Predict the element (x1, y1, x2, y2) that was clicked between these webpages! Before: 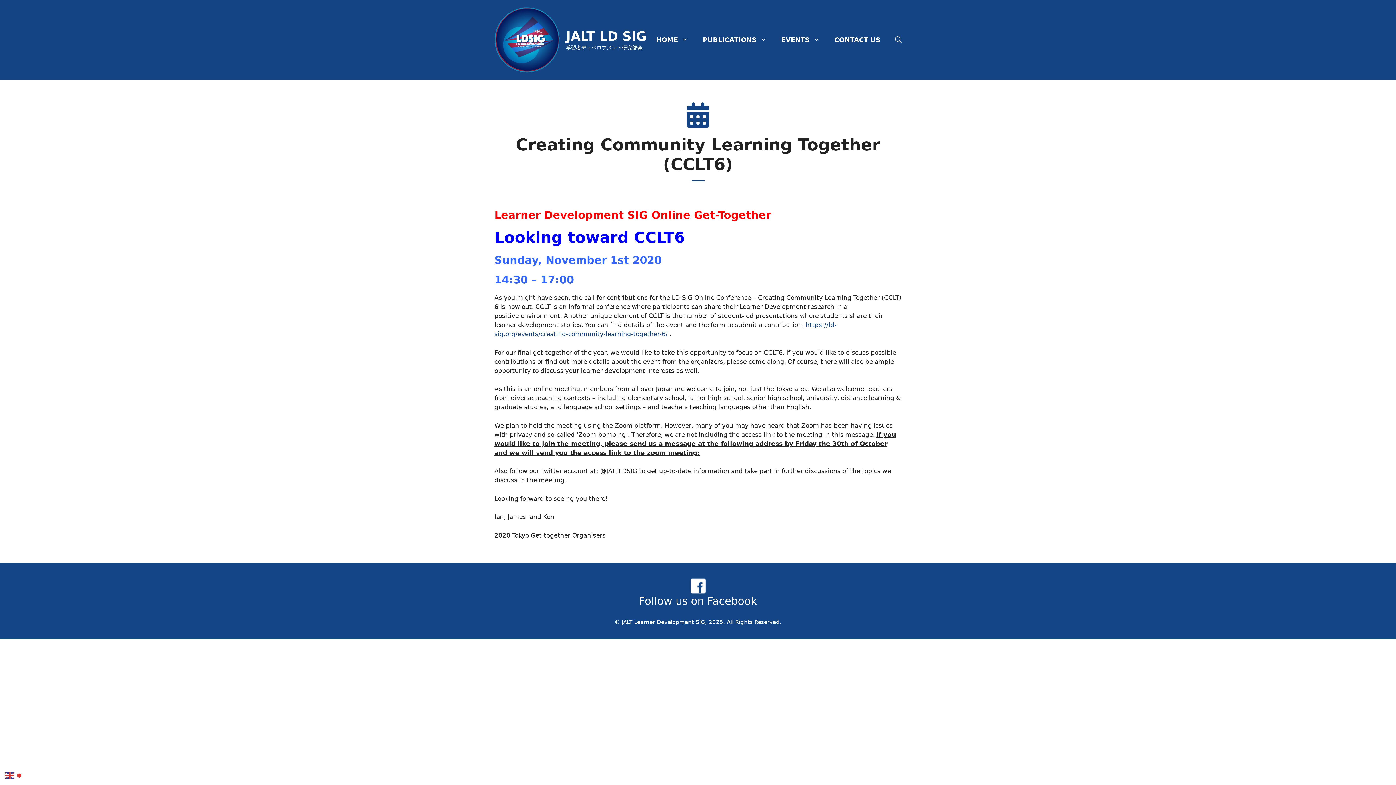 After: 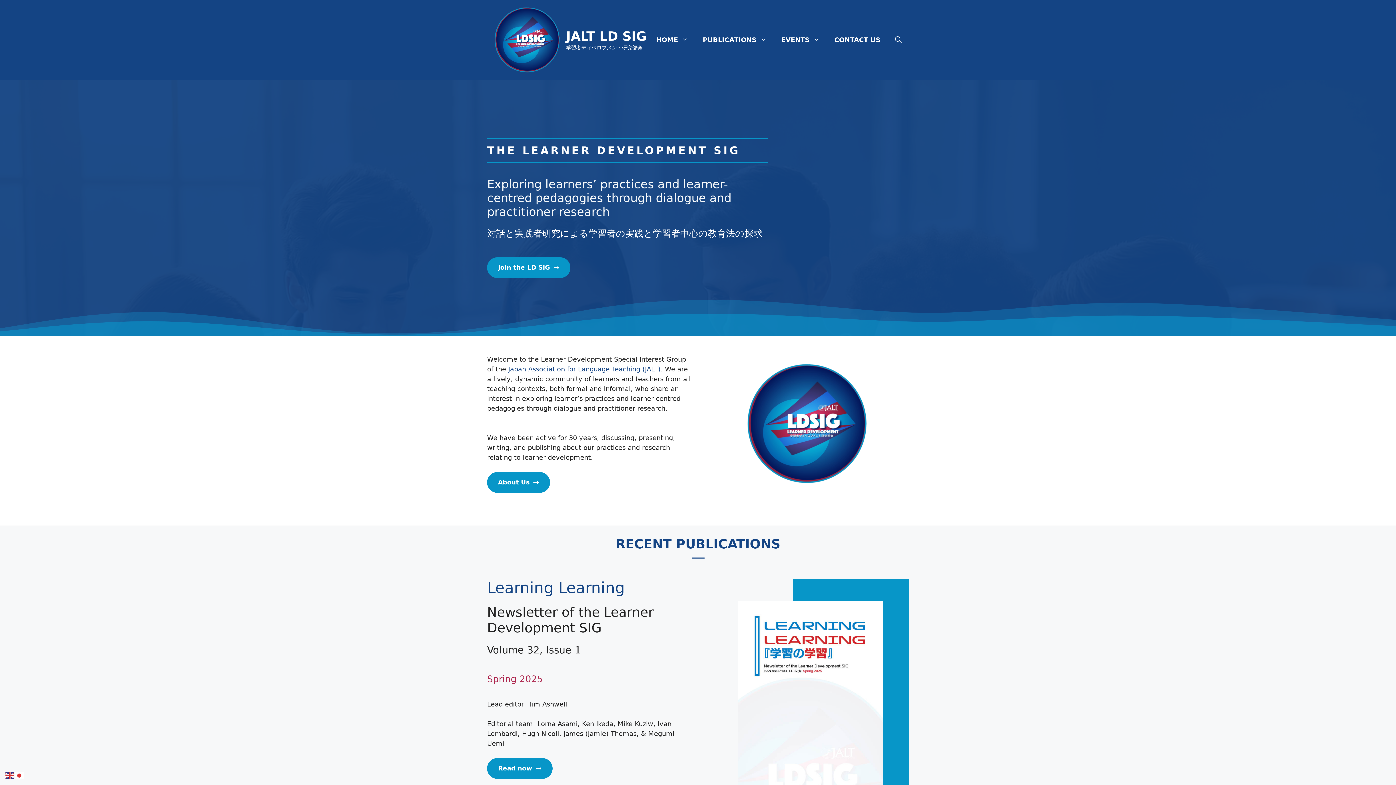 Action: label: JALT LD SIG bbox: (566, 28, 646, 43)